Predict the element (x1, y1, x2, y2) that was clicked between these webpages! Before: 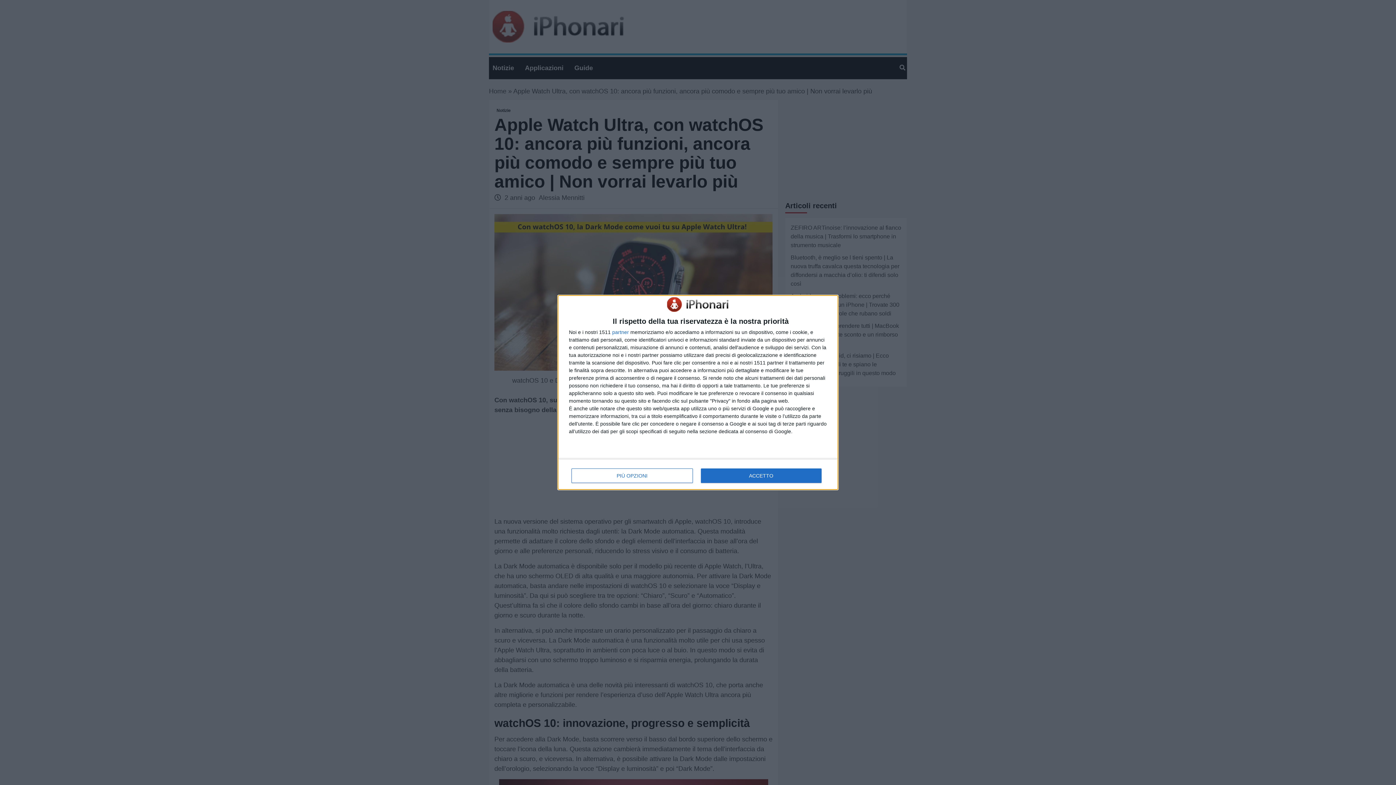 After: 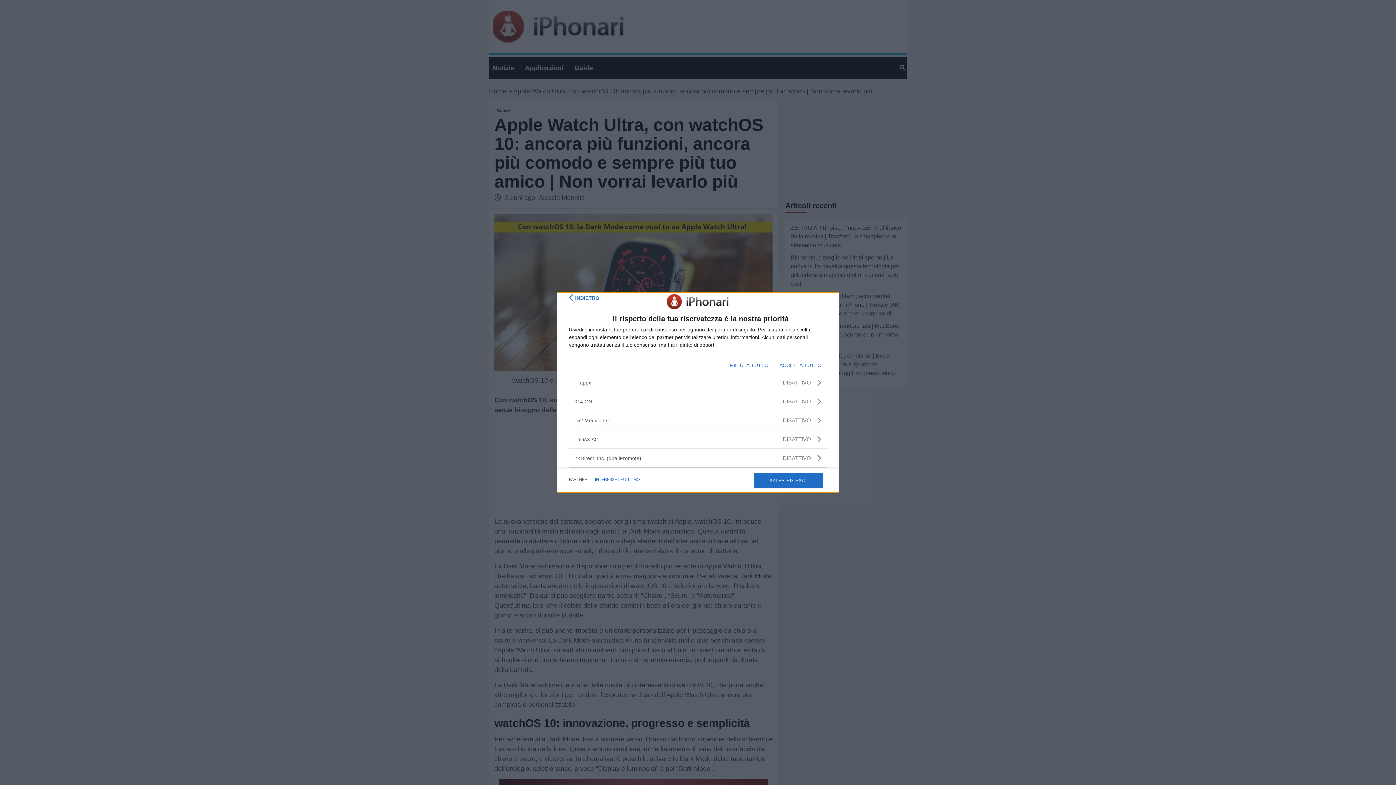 Action: bbox: (612, 329, 629, 335) label: partner